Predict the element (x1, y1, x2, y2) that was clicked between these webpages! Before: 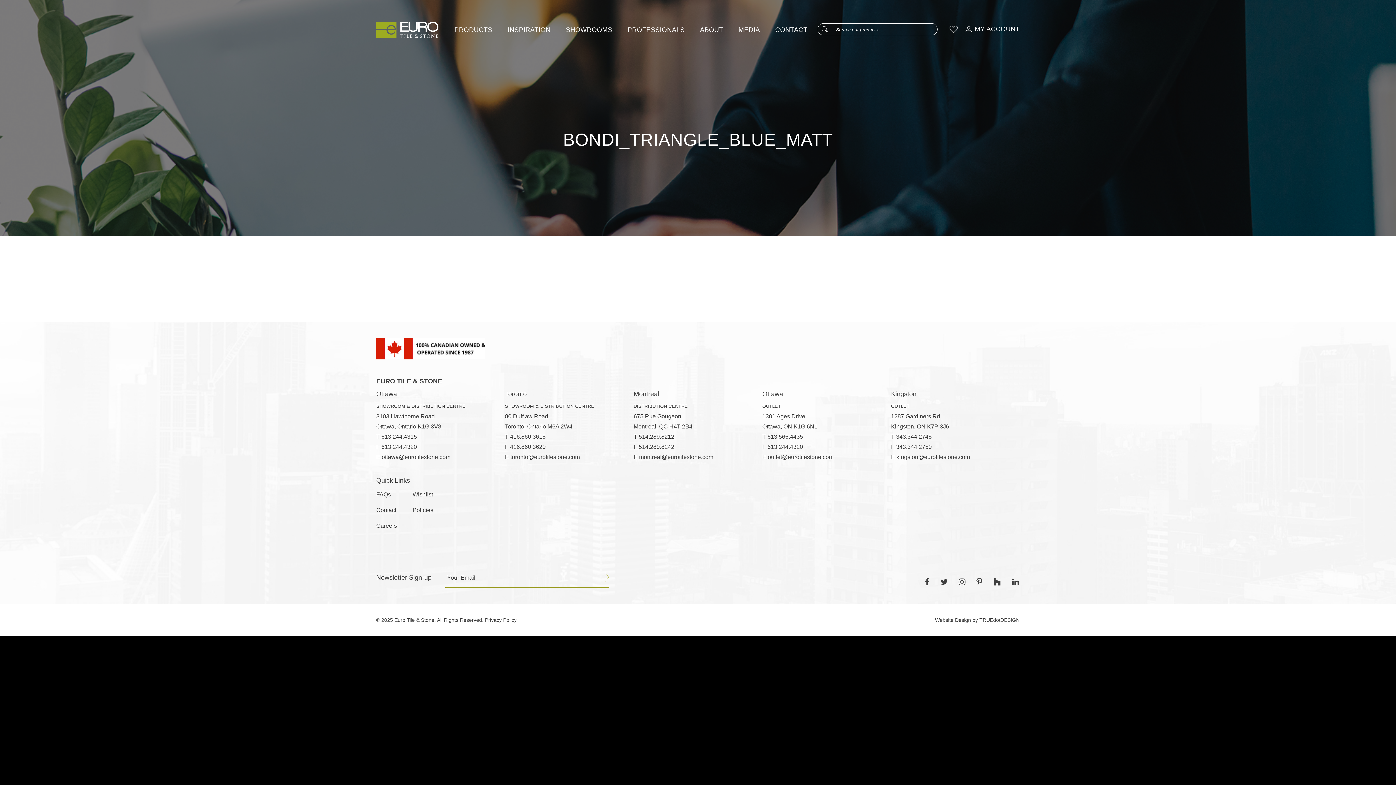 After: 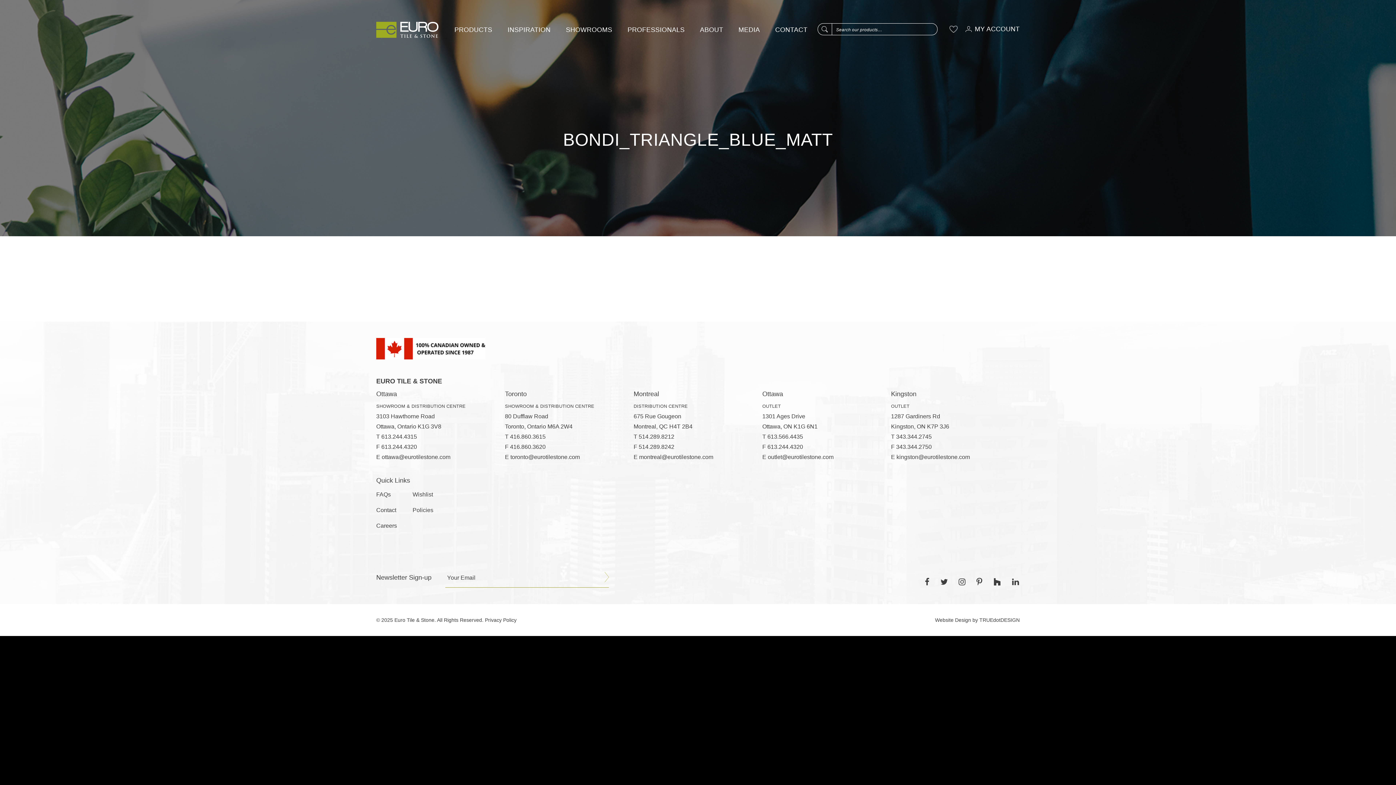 Action: bbox: (976, 578, 982, 586)